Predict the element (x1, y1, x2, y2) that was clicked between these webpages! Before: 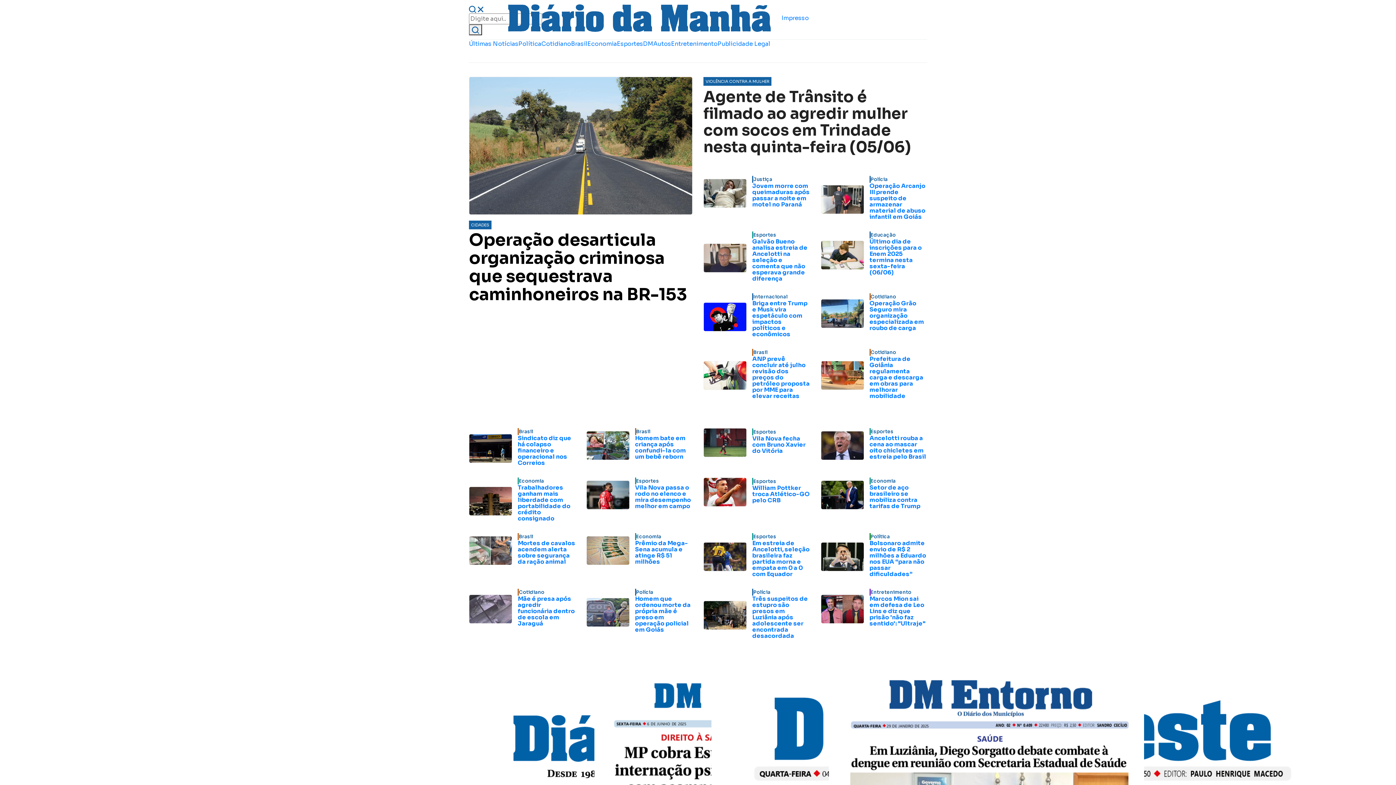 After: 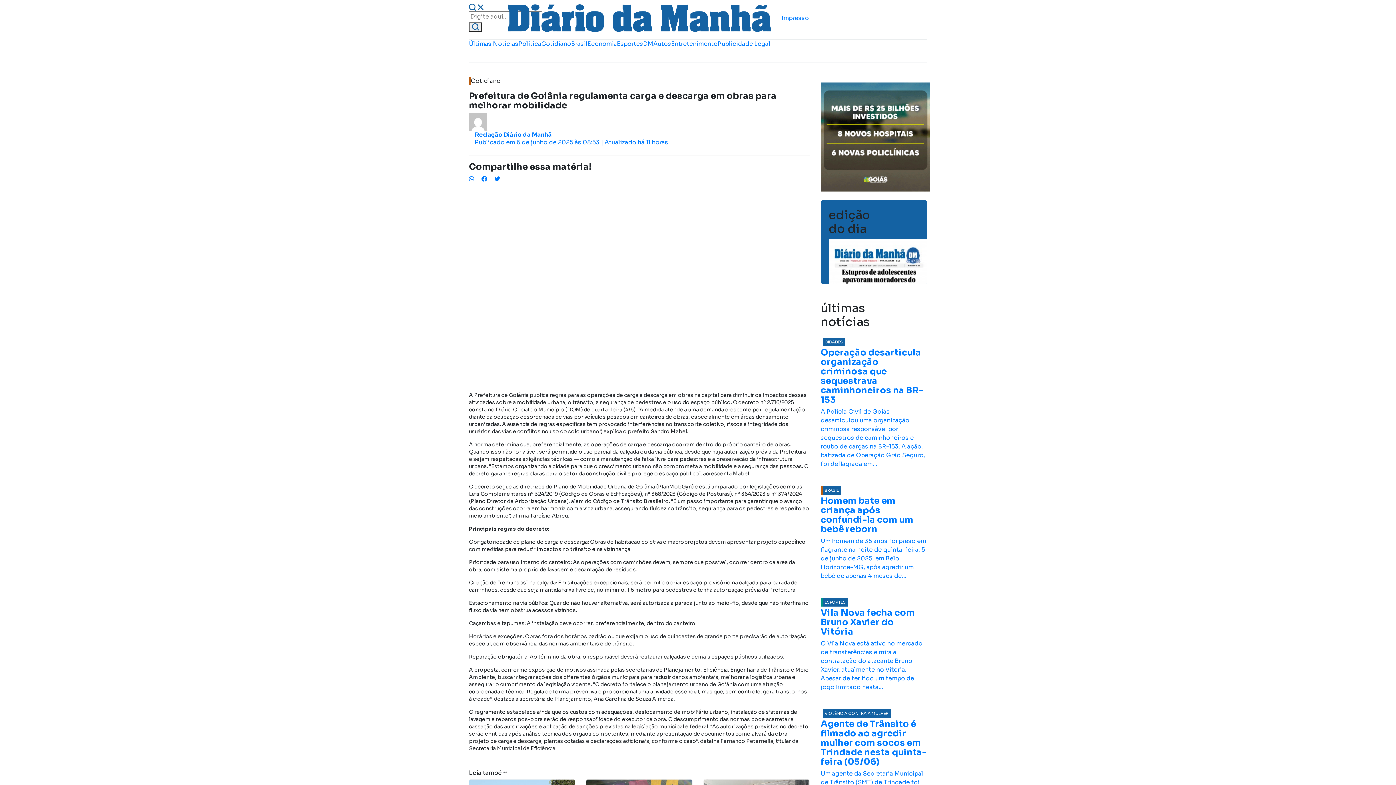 Action: label: Cotidiano
Prefeitura de Goiânia regulamenta carga e descarga em obras para melhorar mobilidade bbox: (820, 349, 927, 402)